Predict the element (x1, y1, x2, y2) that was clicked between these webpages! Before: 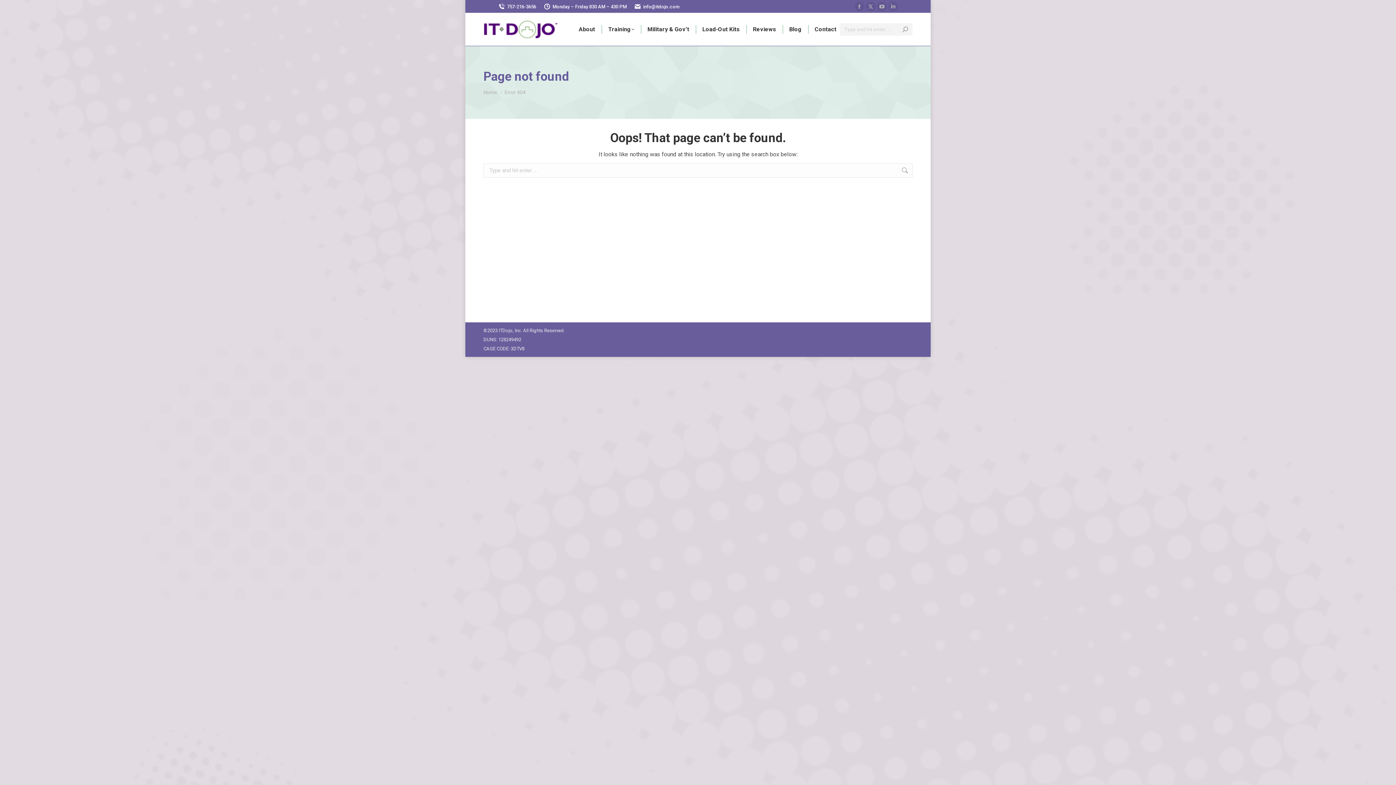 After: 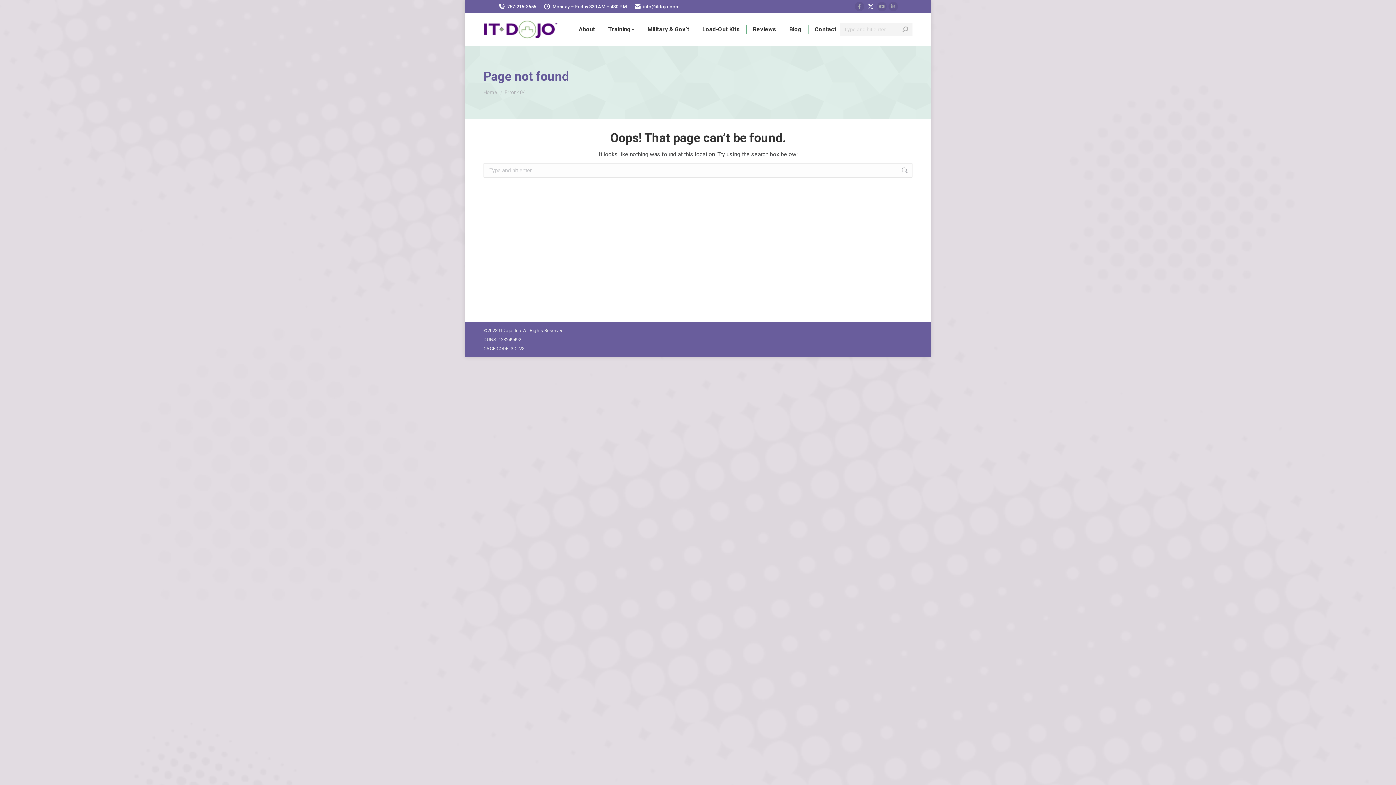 Action: bbox: (866, 1, 875, 11) label: X page opens in new window